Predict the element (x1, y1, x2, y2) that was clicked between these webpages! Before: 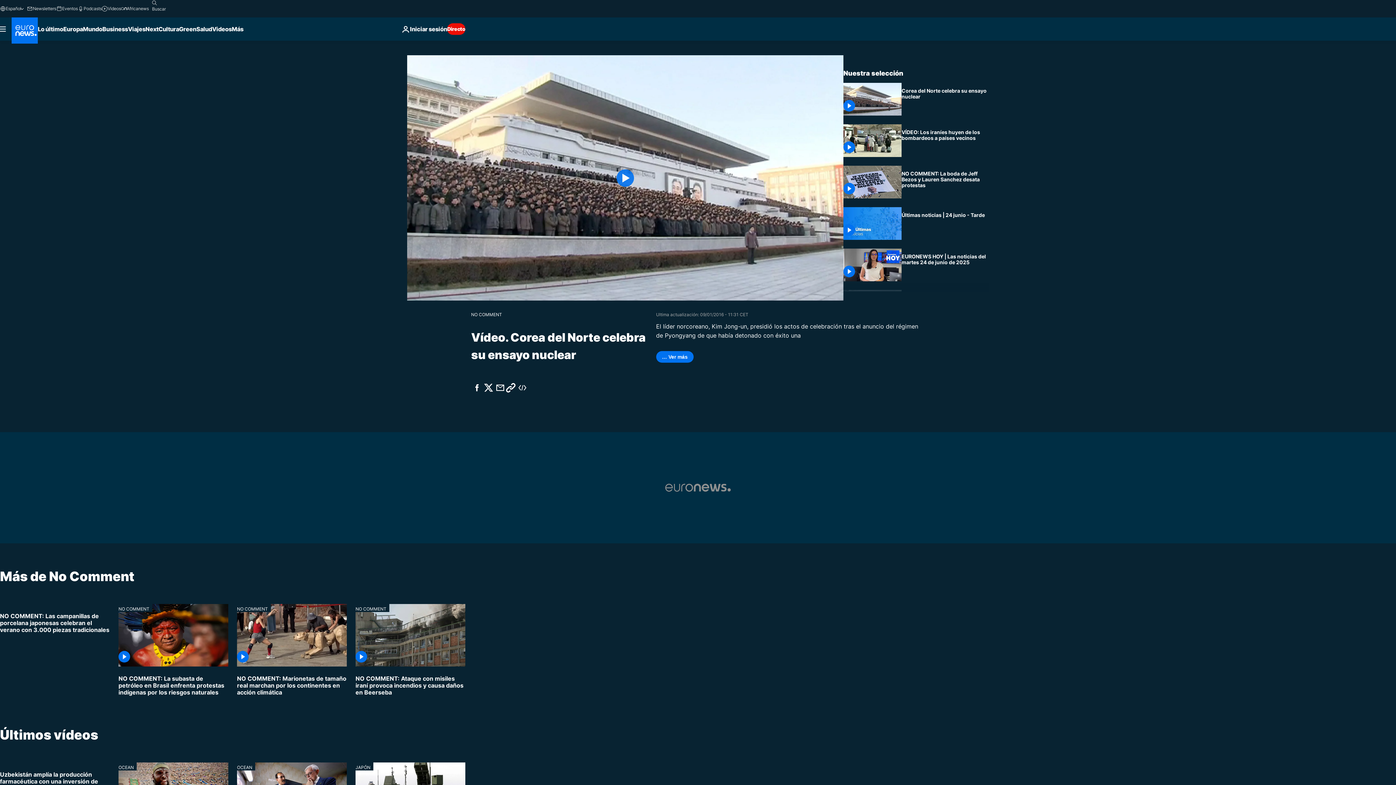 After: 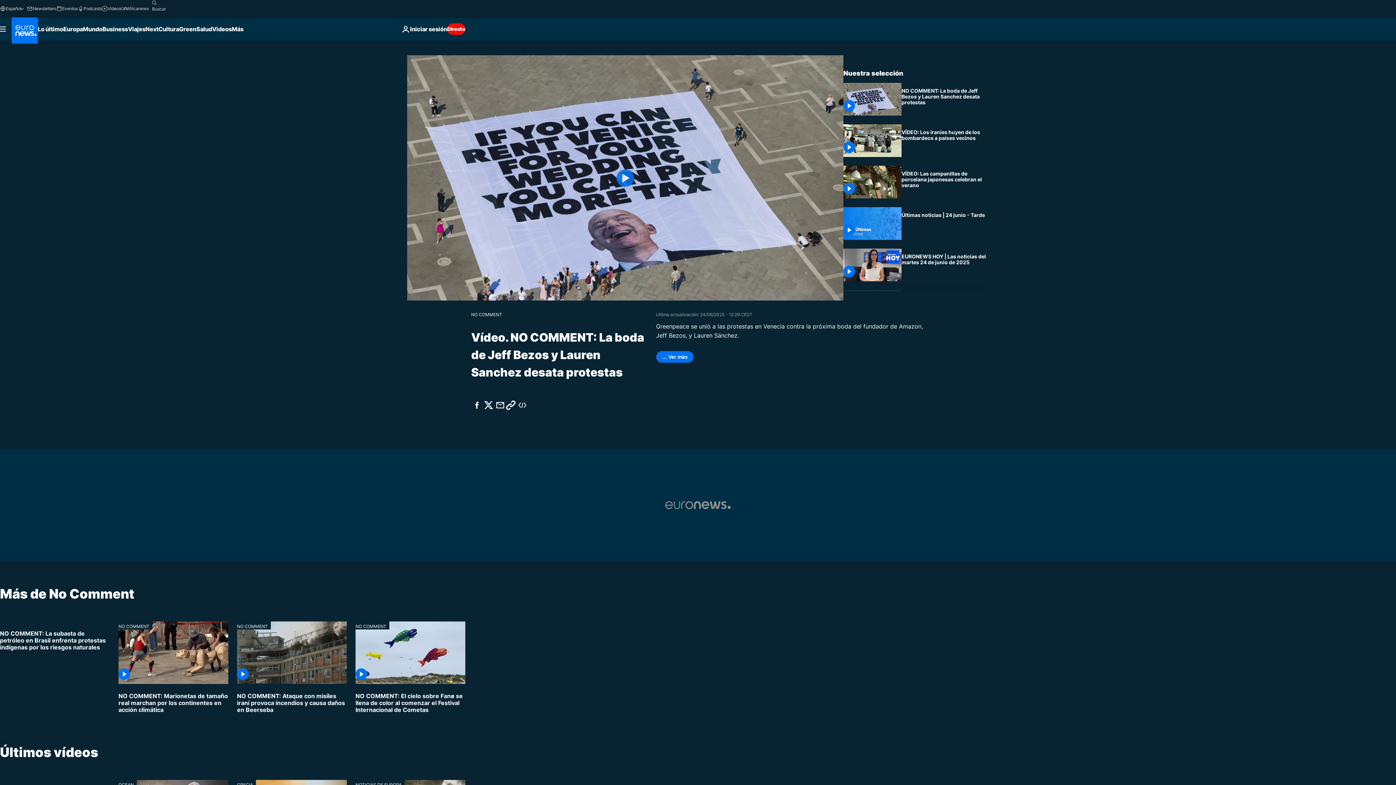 Action: label: NO COMMENT: La boda de Jeff Bezos y Lauren Sanchez provoca protestas en Venecia bbox: (901, 165, 989, 193)